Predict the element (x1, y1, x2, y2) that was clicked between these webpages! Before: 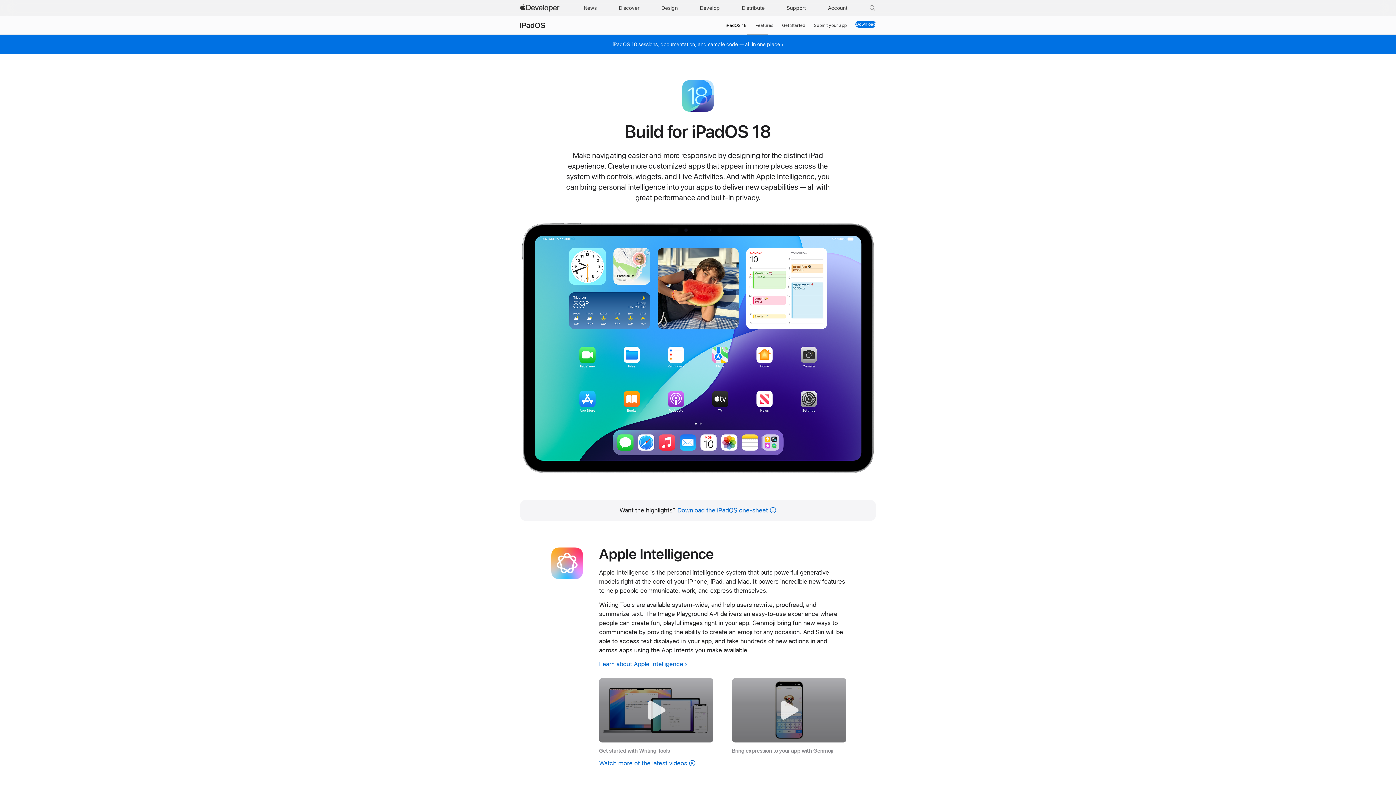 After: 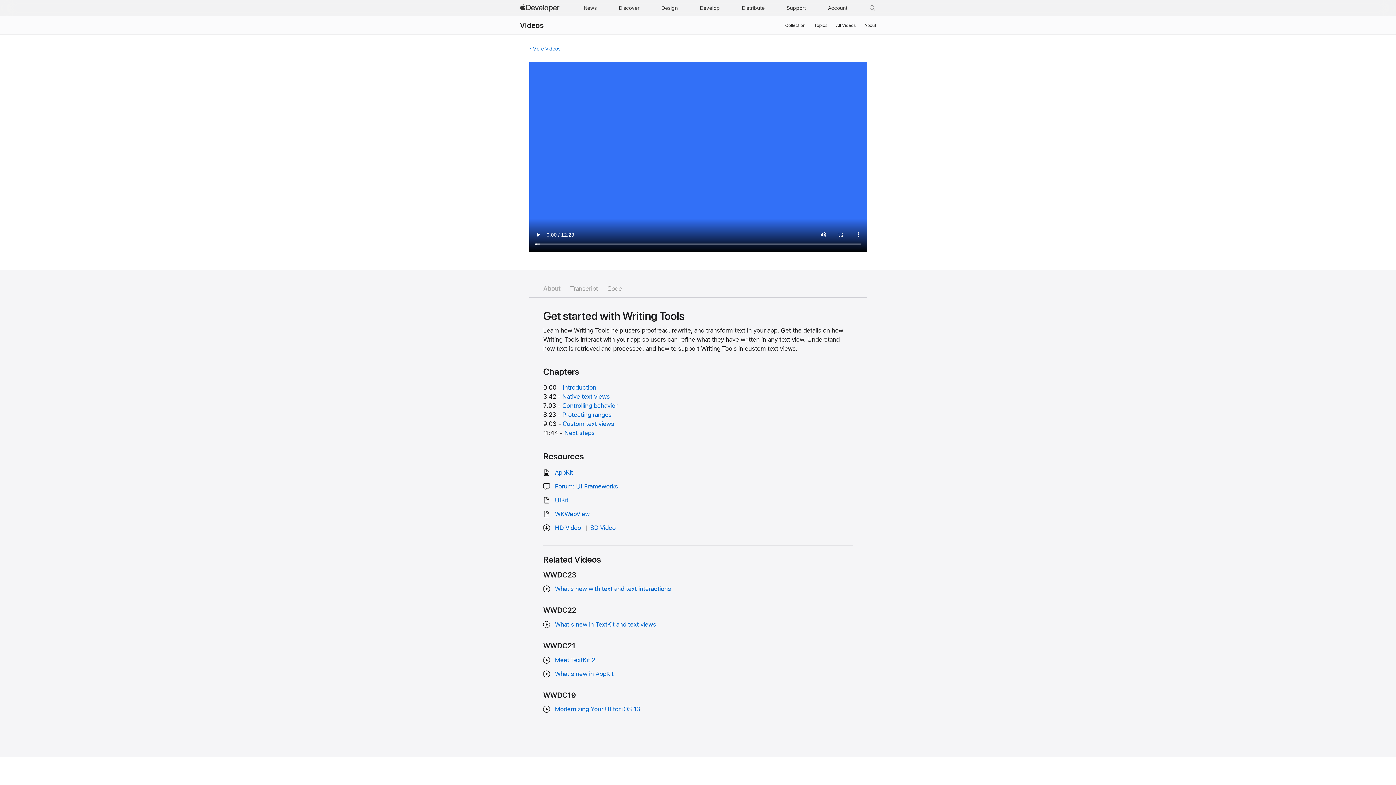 Action: bbox: (599, 678, 713, 754) label: Get started with Writing Tools